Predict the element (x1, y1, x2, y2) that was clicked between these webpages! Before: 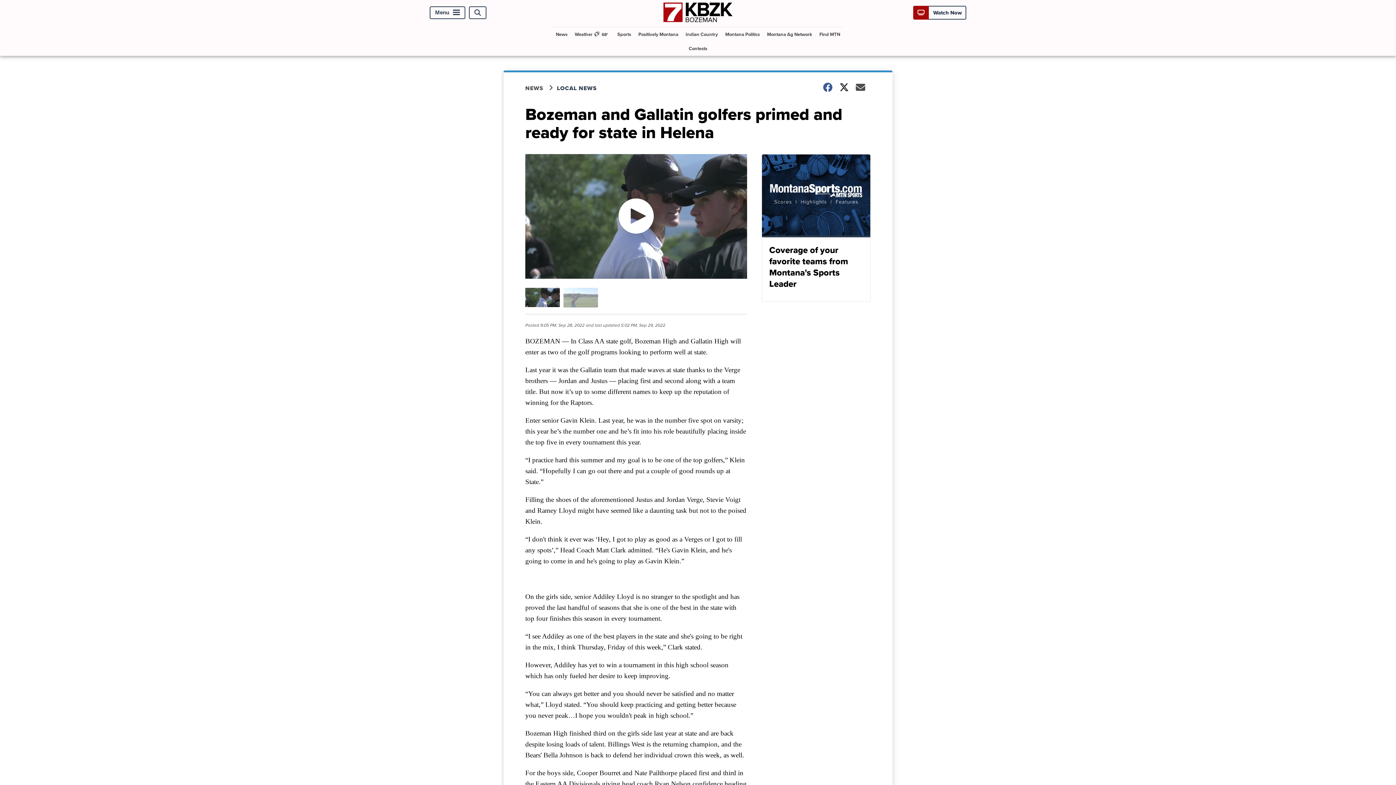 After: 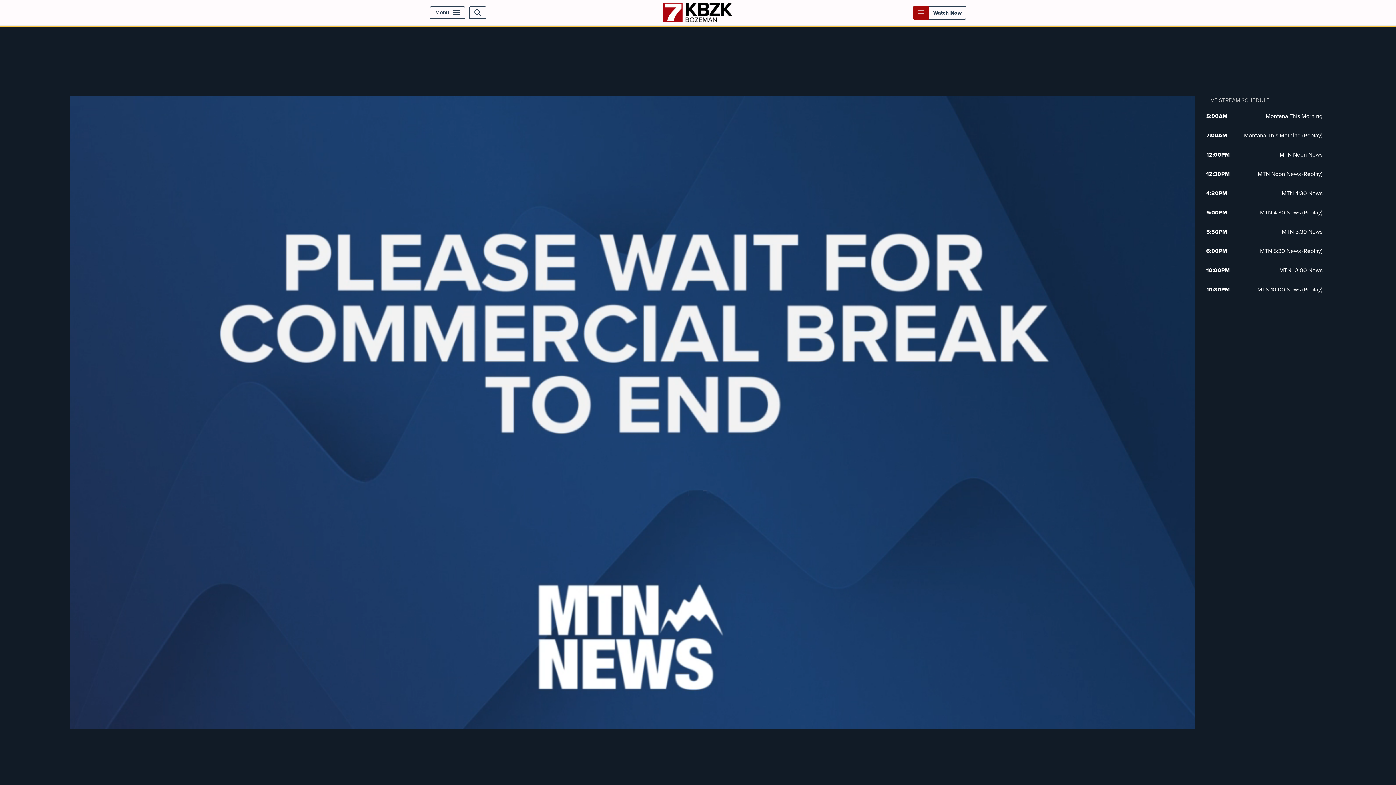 Action: label:  Watch Now bbox: (917, 8, 962, 16)